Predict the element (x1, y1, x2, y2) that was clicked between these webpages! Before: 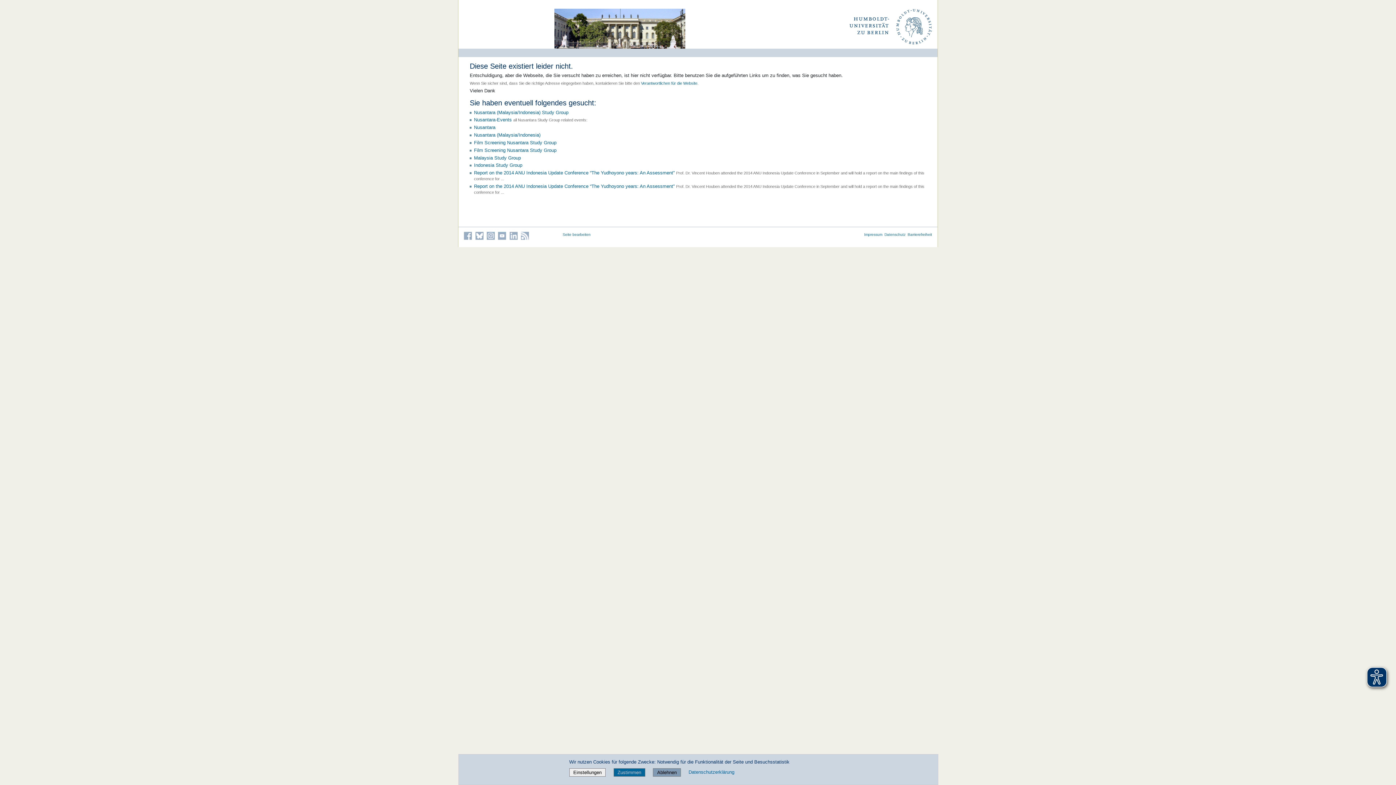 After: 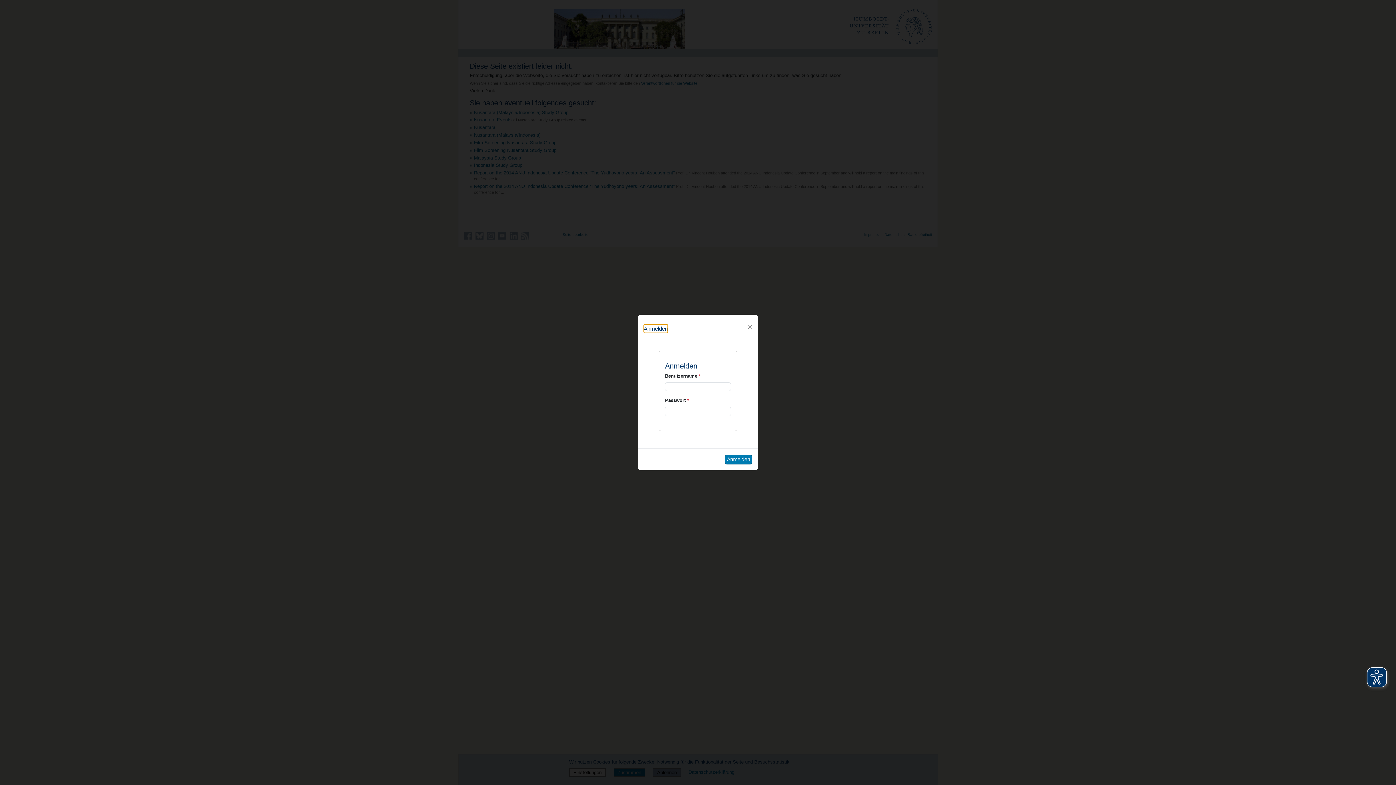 Action: label: Seite bearbeiten bbox: (562, 232, 590, 236)